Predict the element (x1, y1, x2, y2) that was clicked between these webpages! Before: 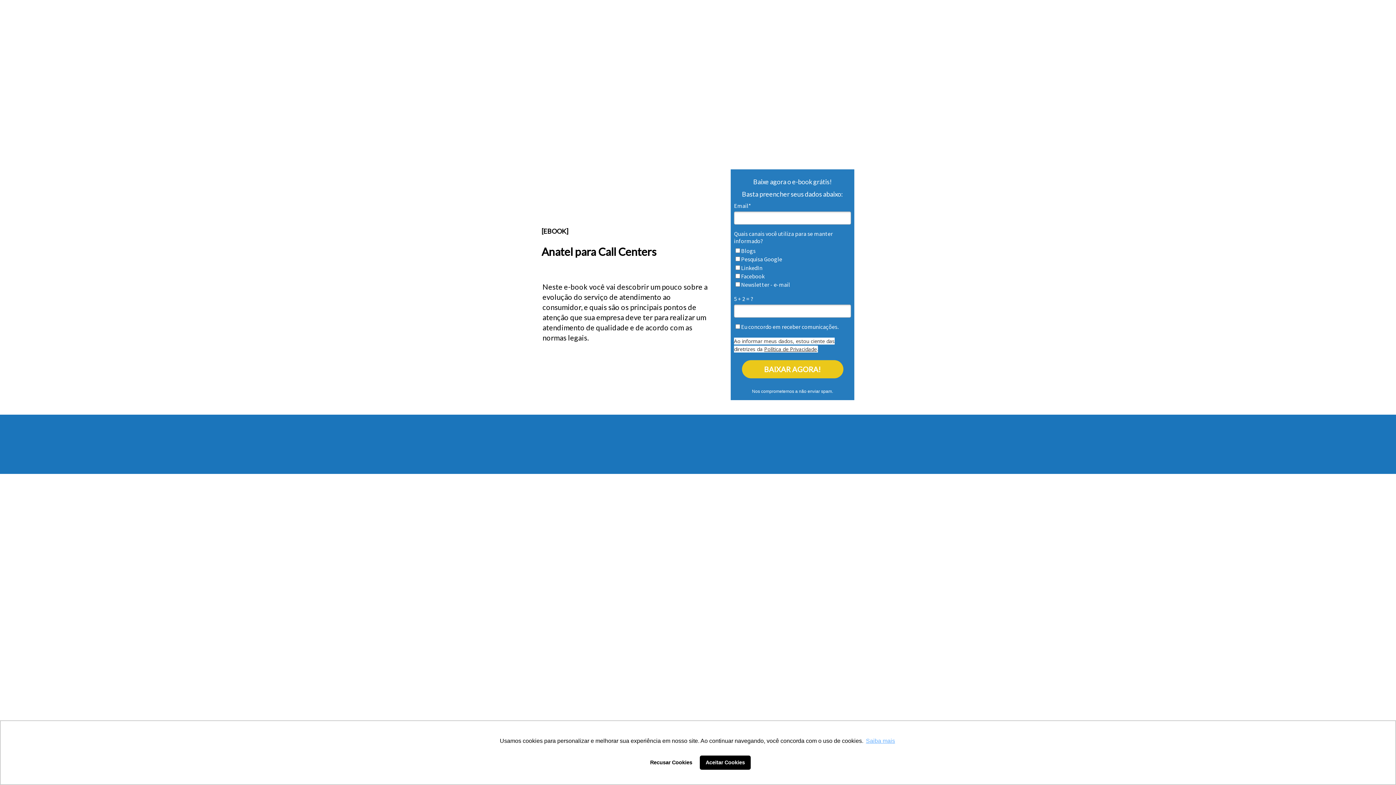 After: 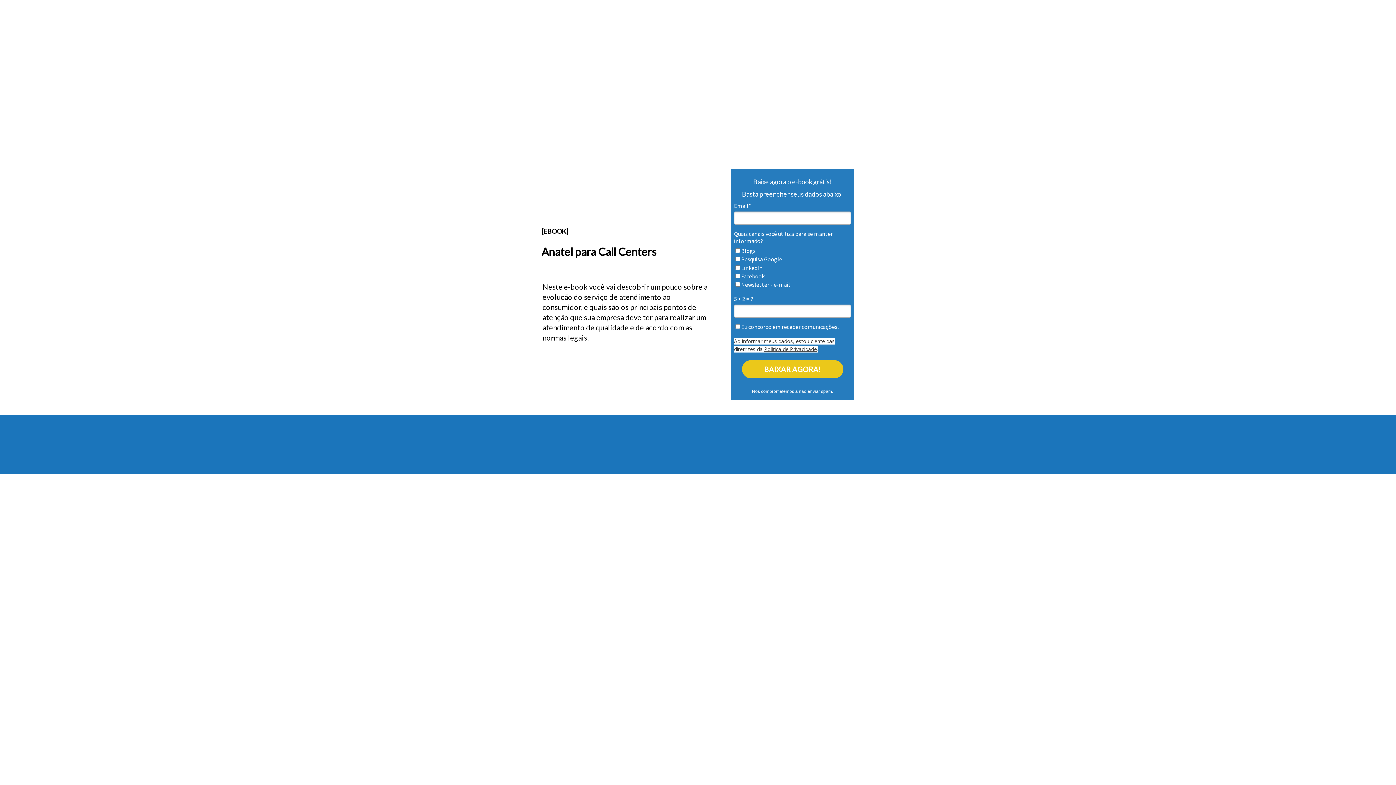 Action: label: deny cookies bbox: (645, 755, 697, 770)